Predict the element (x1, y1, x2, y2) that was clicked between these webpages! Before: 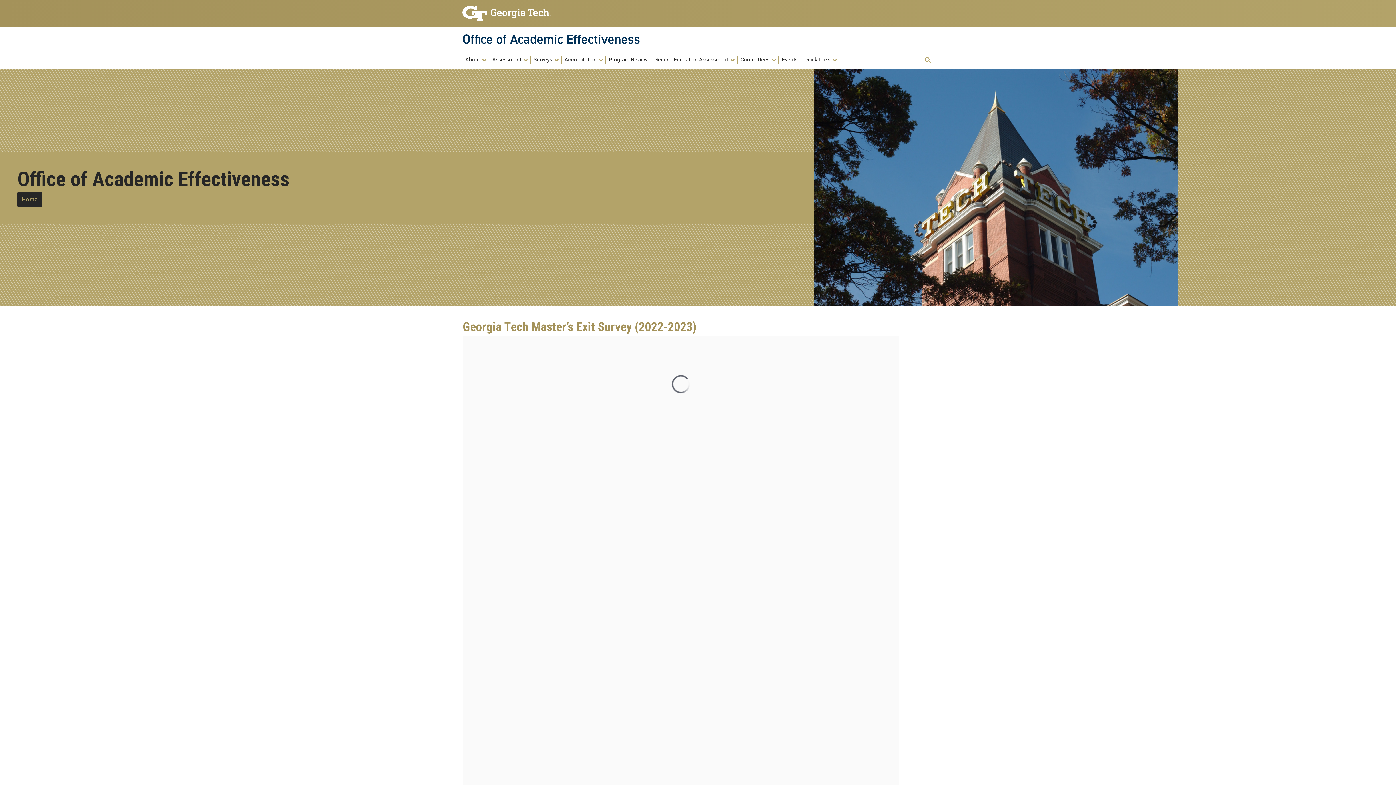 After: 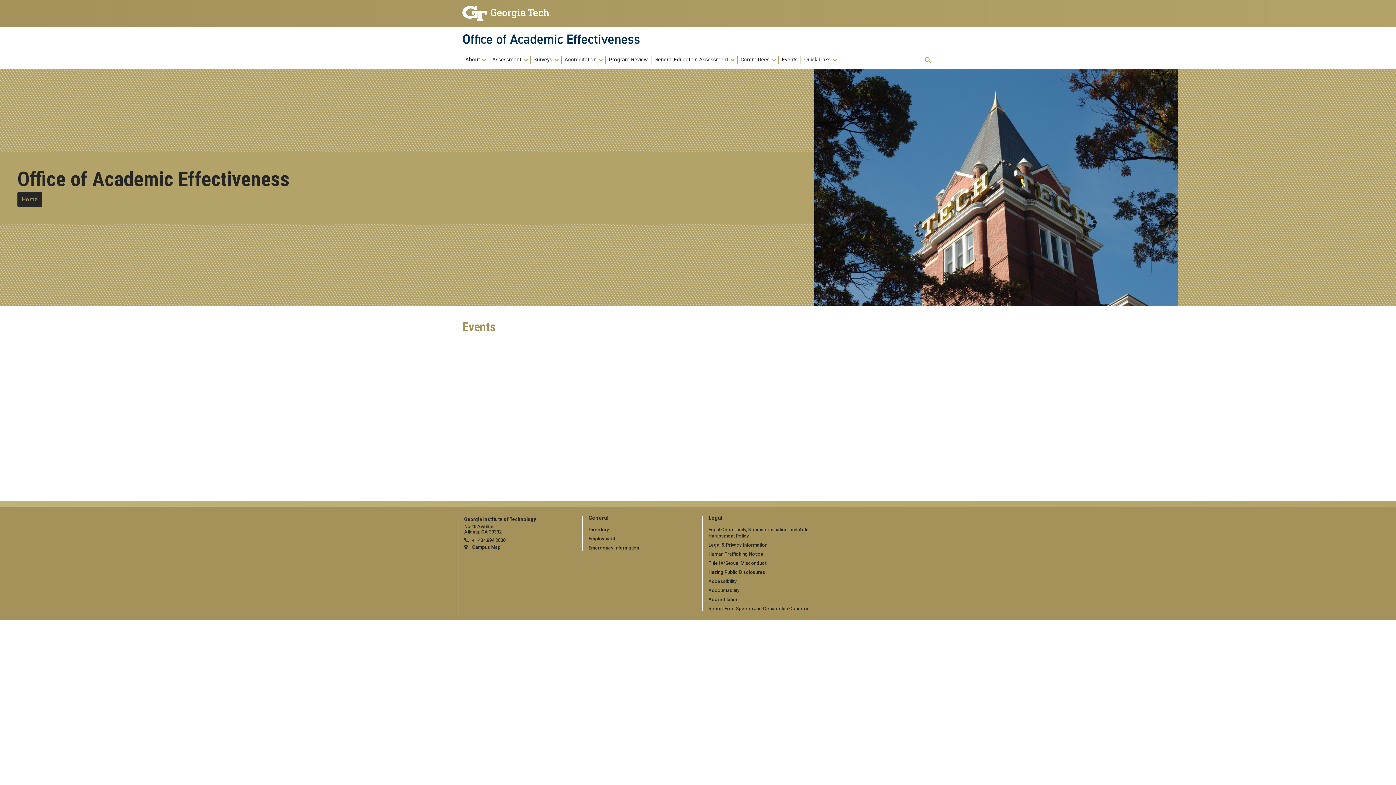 Action: label: Events bbox: (779, 56, 800, 63)